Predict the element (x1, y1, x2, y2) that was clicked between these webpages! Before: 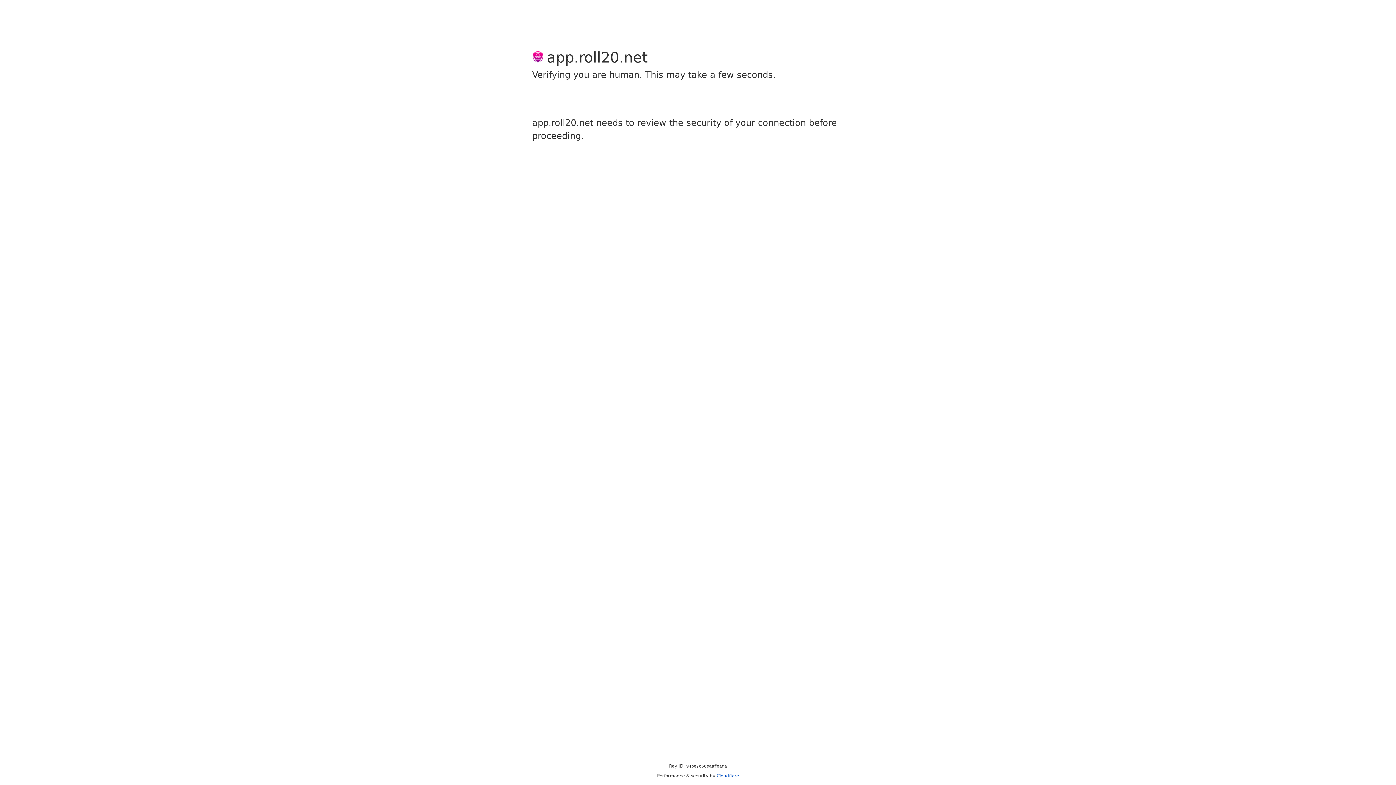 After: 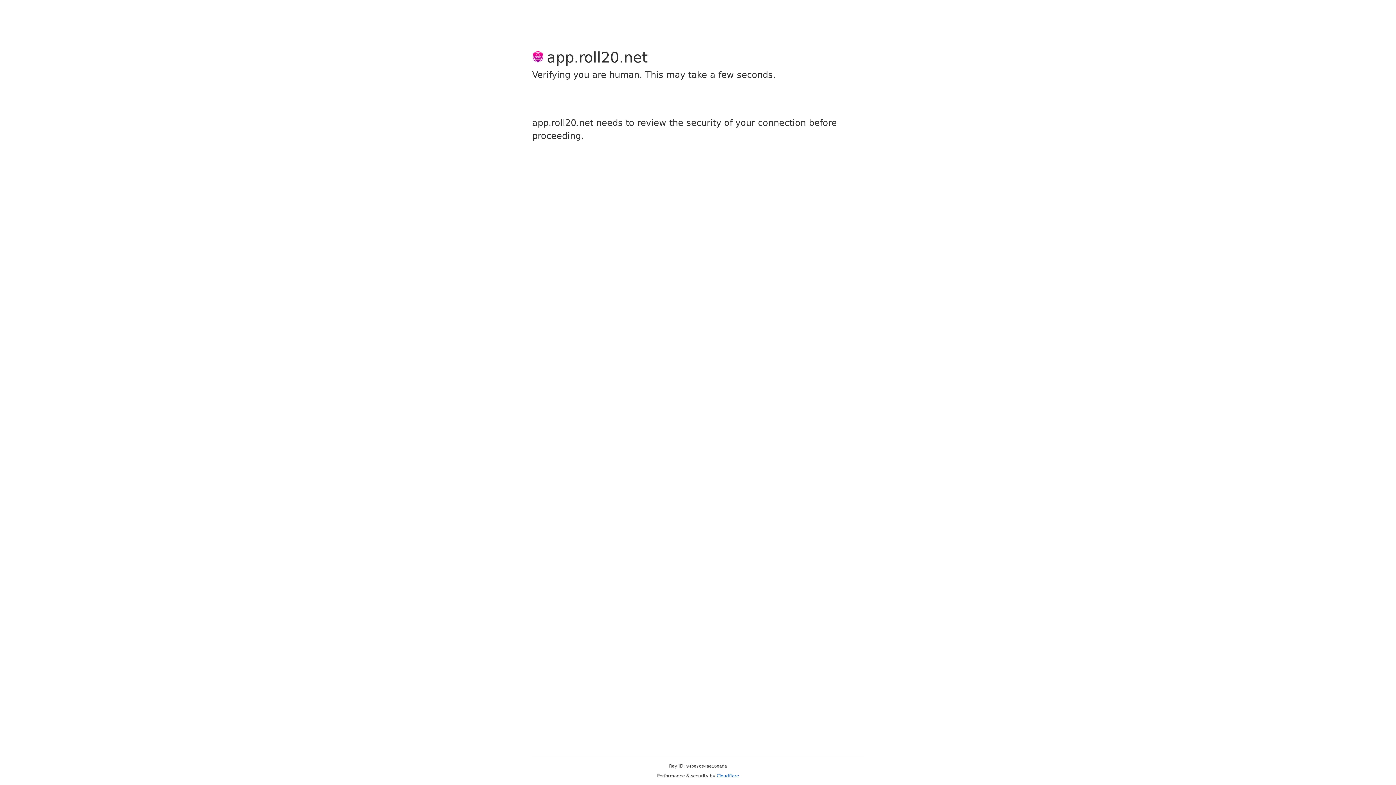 Action: label: Cloudflare bbox: (716, 773, 739, 778)